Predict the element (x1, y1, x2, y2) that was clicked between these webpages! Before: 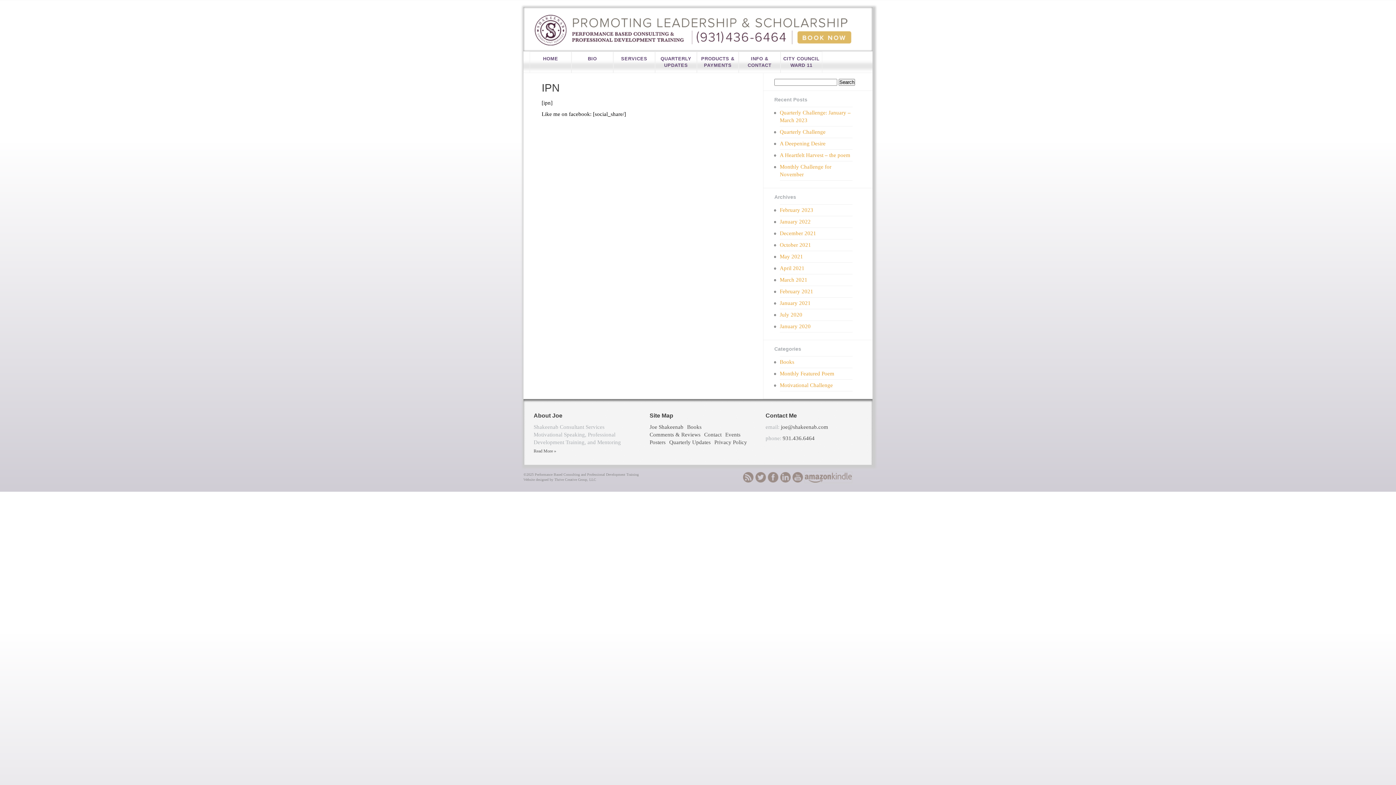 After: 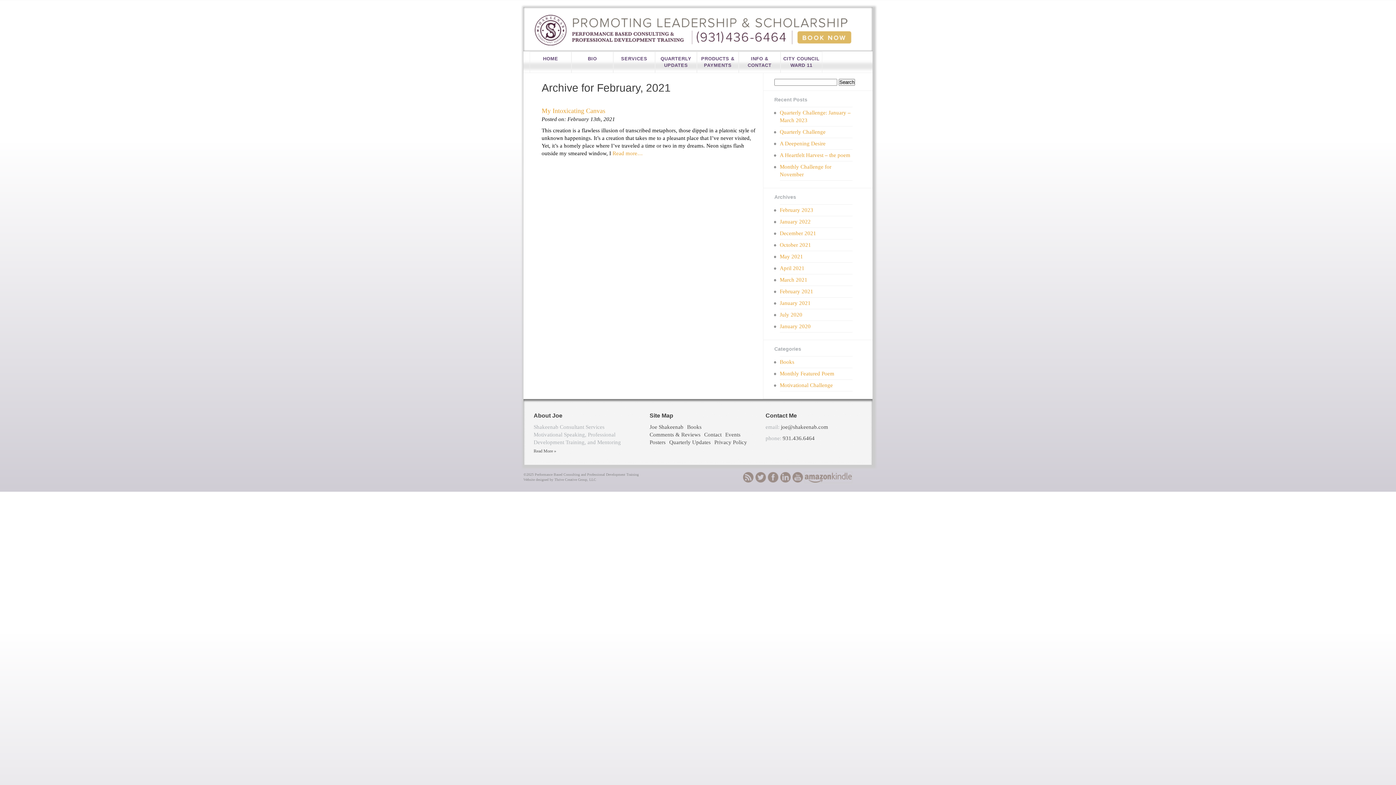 Action: label: February 2021 bbox: (780, 288, 813, 294)